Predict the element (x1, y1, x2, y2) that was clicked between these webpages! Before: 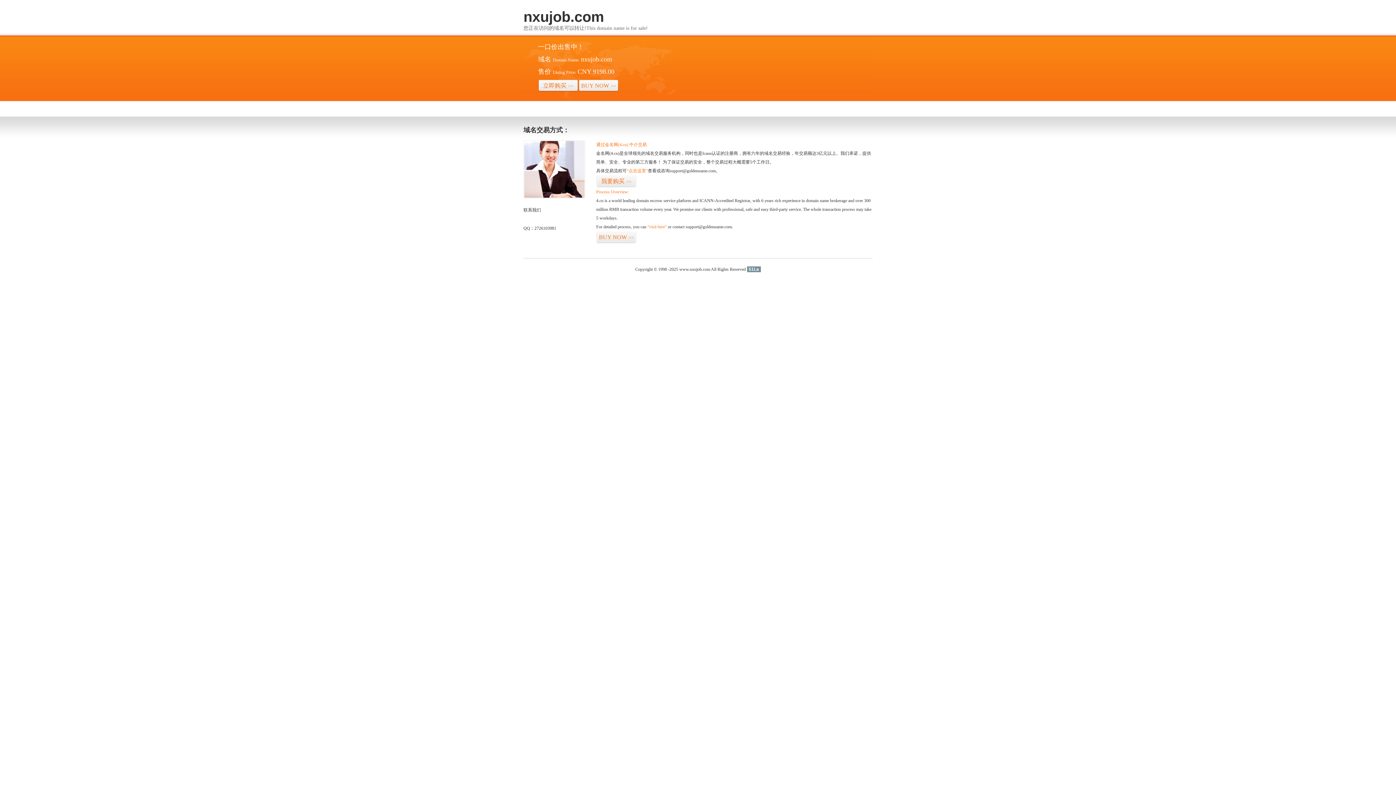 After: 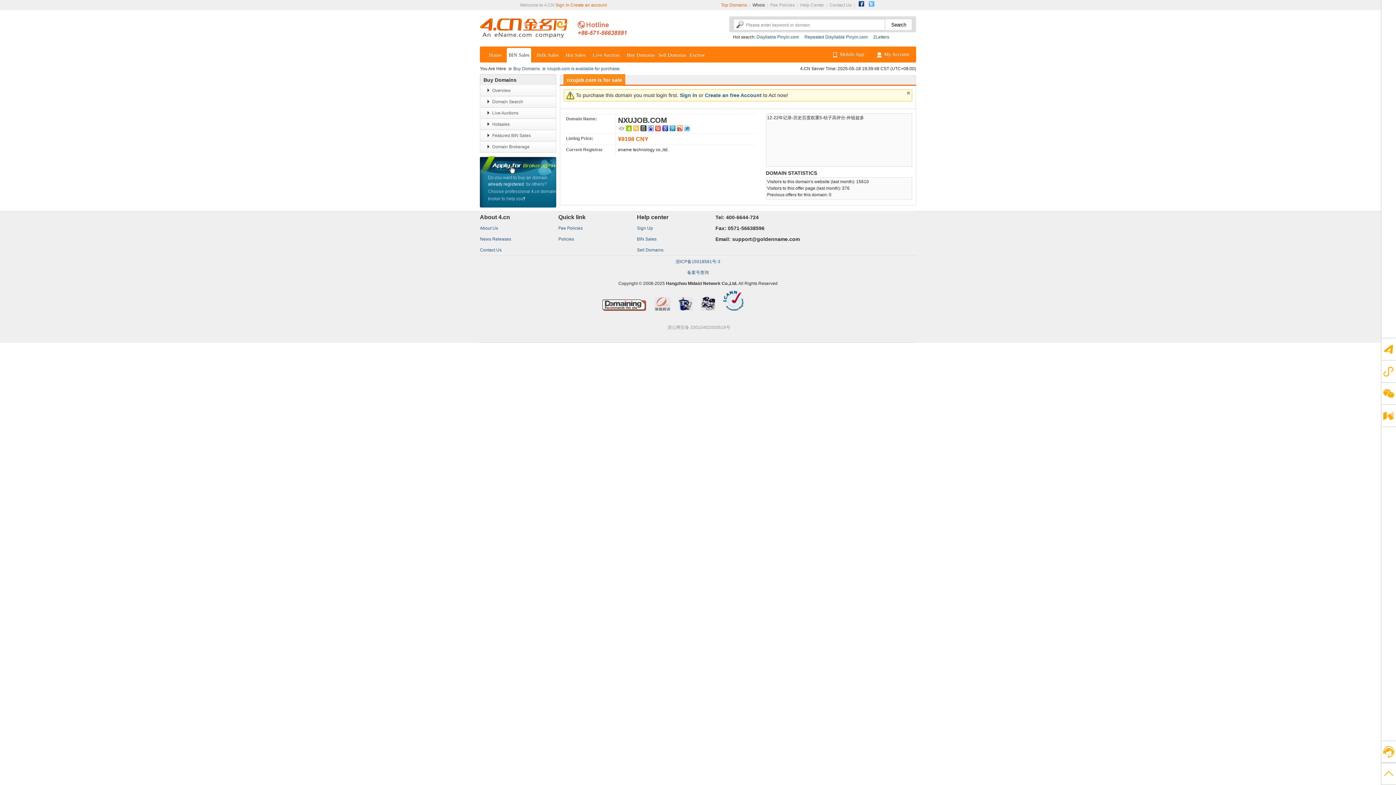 Action: bbox: (538, 79, 578, 92) label: 立即购买>>